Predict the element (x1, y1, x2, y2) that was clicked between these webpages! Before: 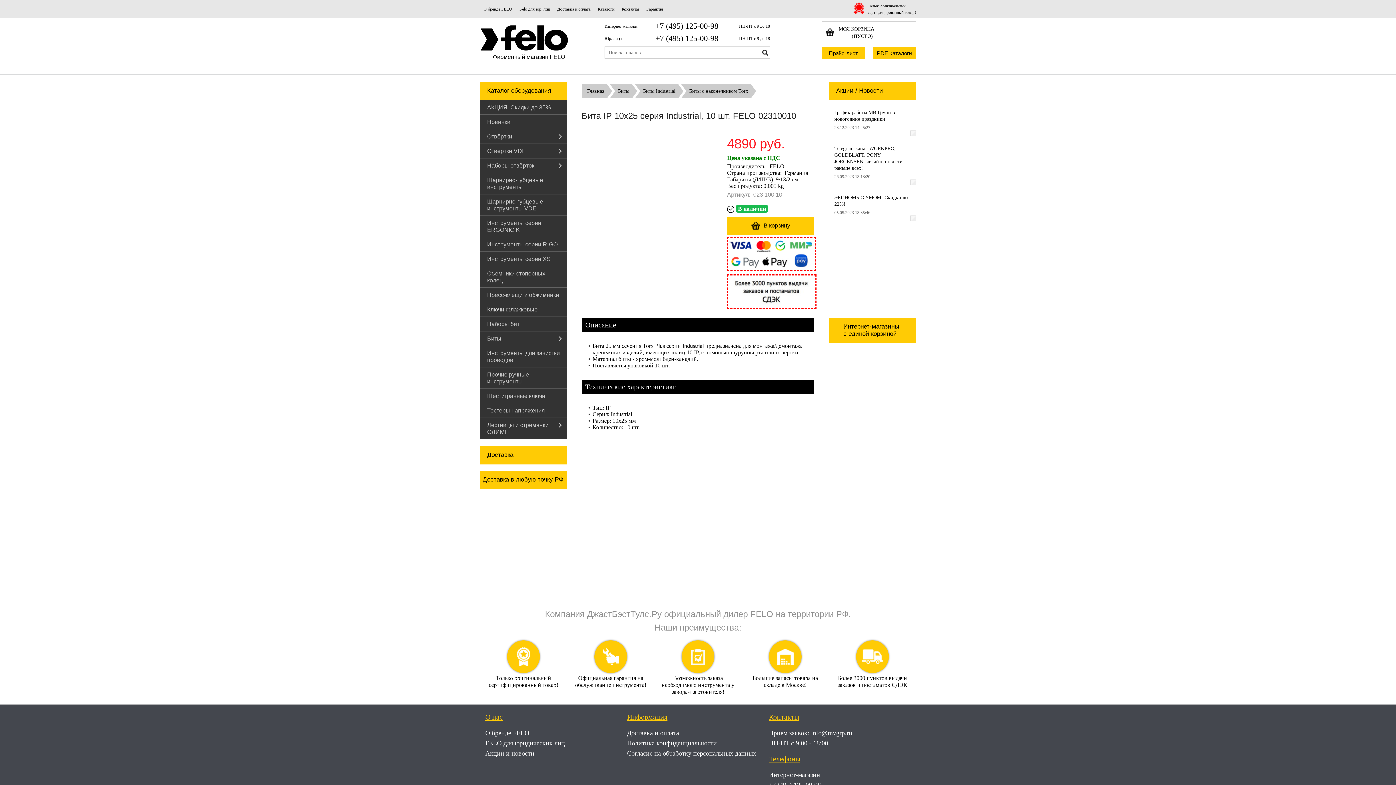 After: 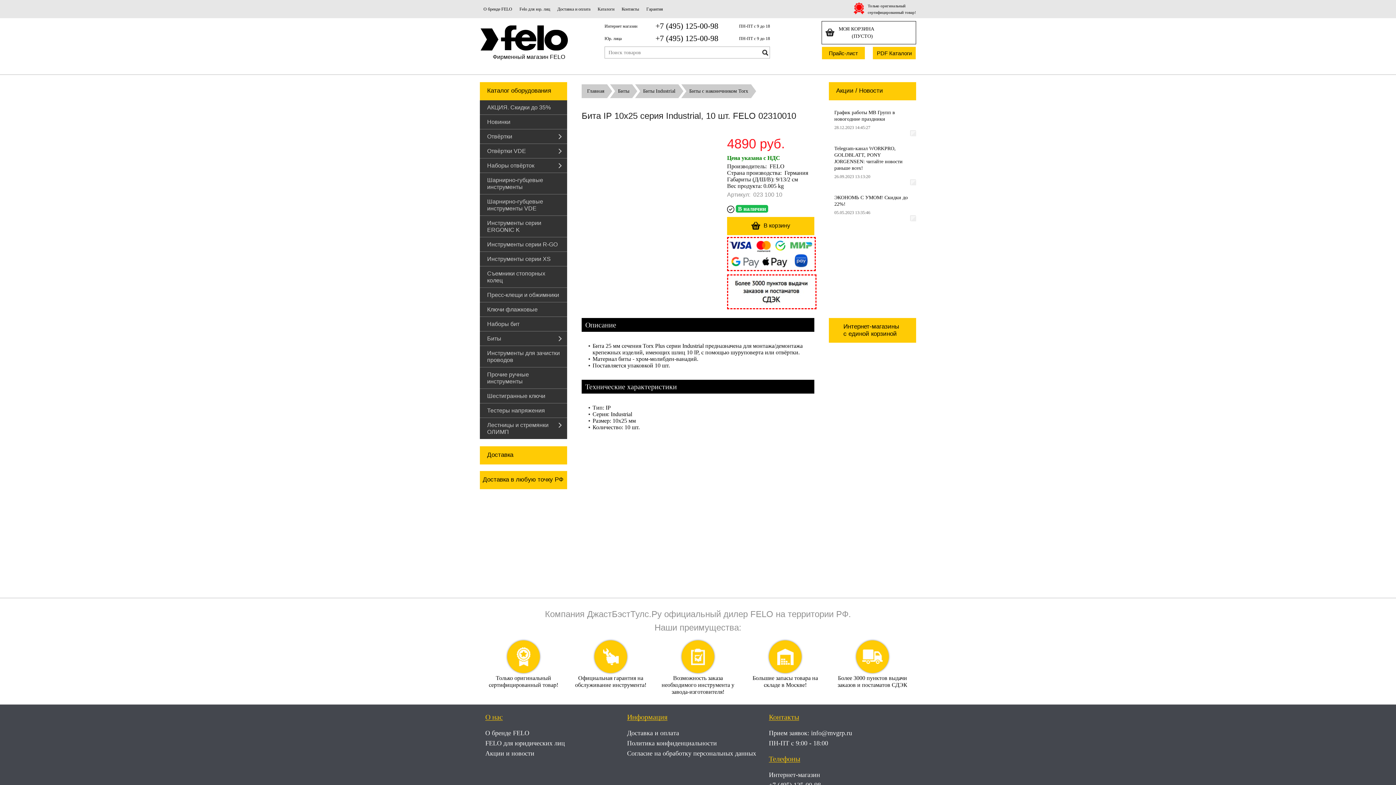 Action: bbox: (850, 545, 851, 550)